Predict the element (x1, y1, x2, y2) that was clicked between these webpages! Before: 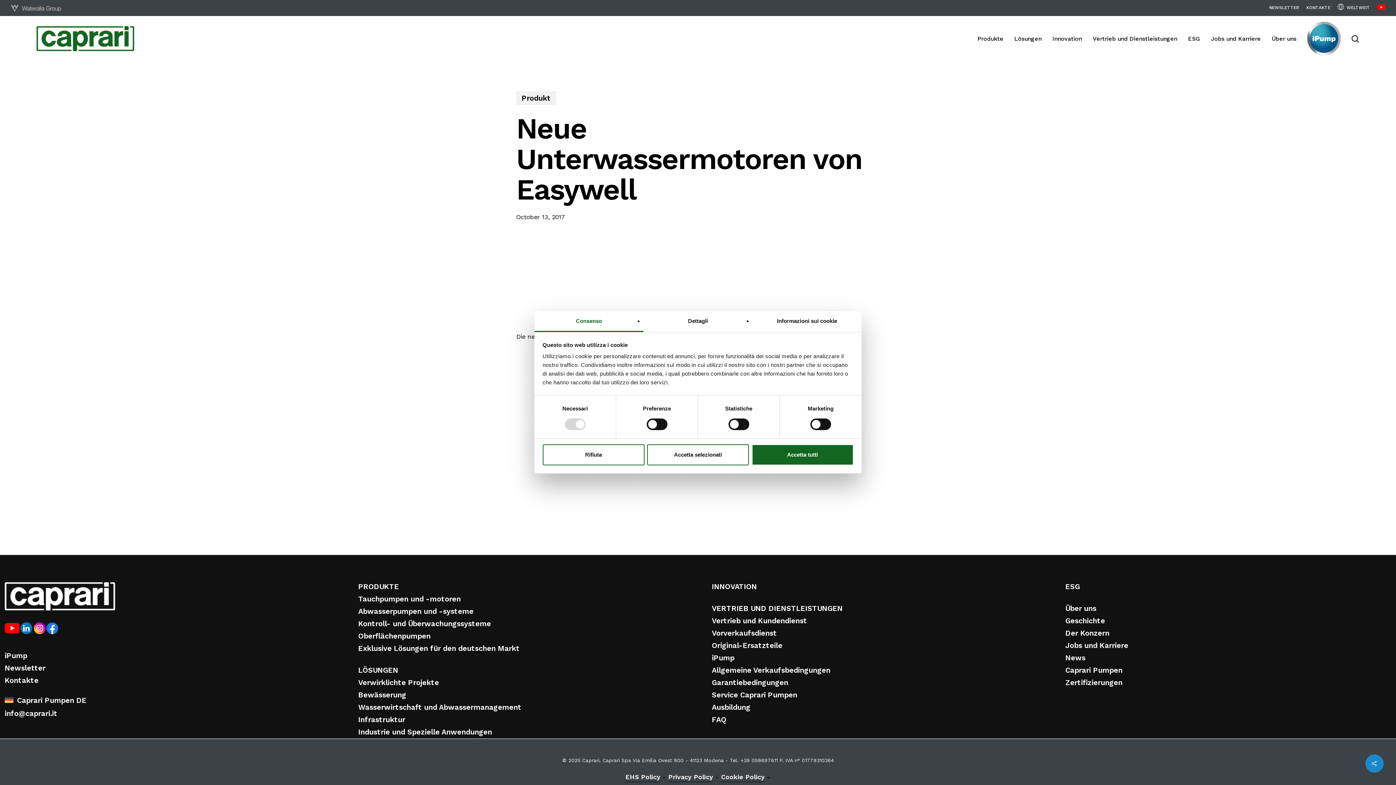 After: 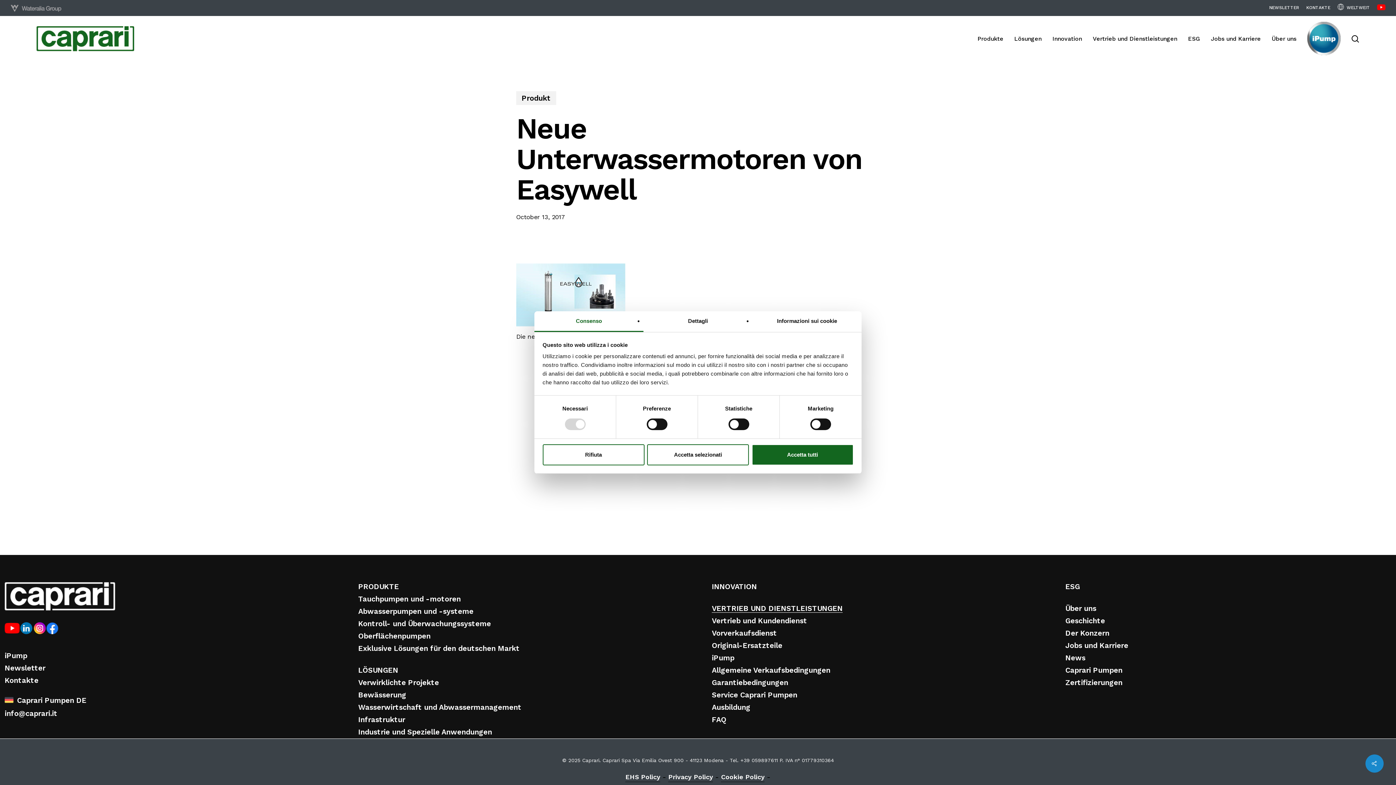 Action: bbox: (712, 604, 842, 613) label: VERTRIEB UND DIENSTLEISTUNGEN